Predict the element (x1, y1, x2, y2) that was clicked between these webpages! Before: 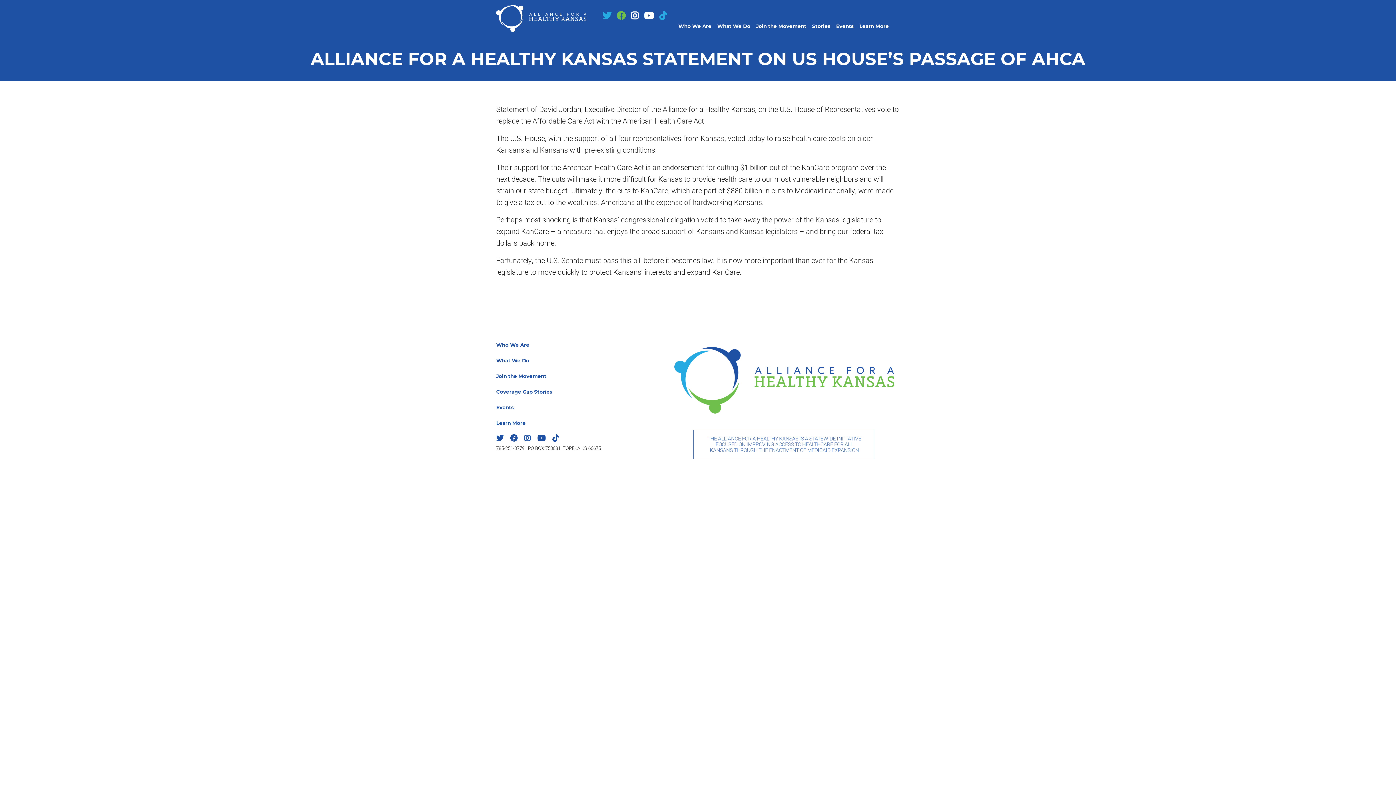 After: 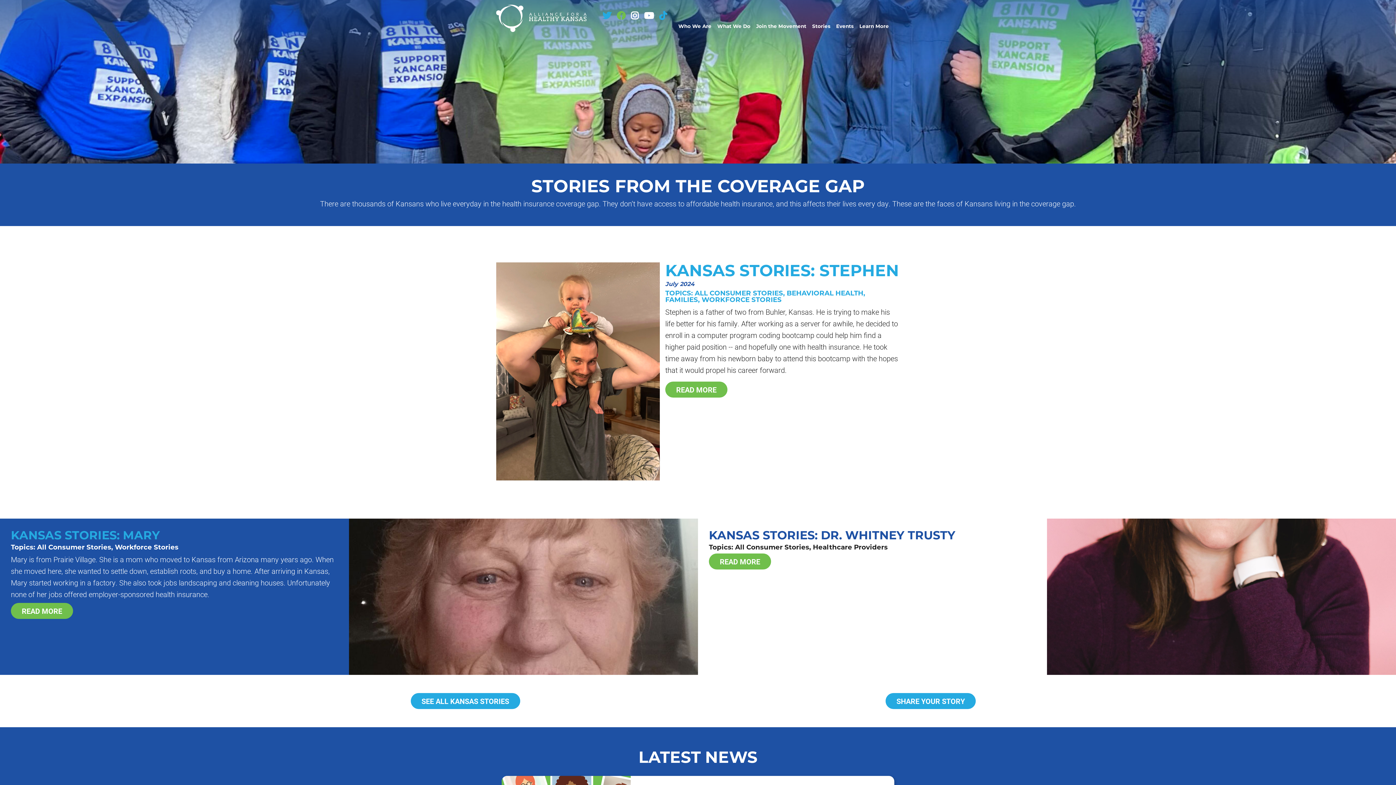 Action: label: Stories bbox: (806, 22, 830, 30)